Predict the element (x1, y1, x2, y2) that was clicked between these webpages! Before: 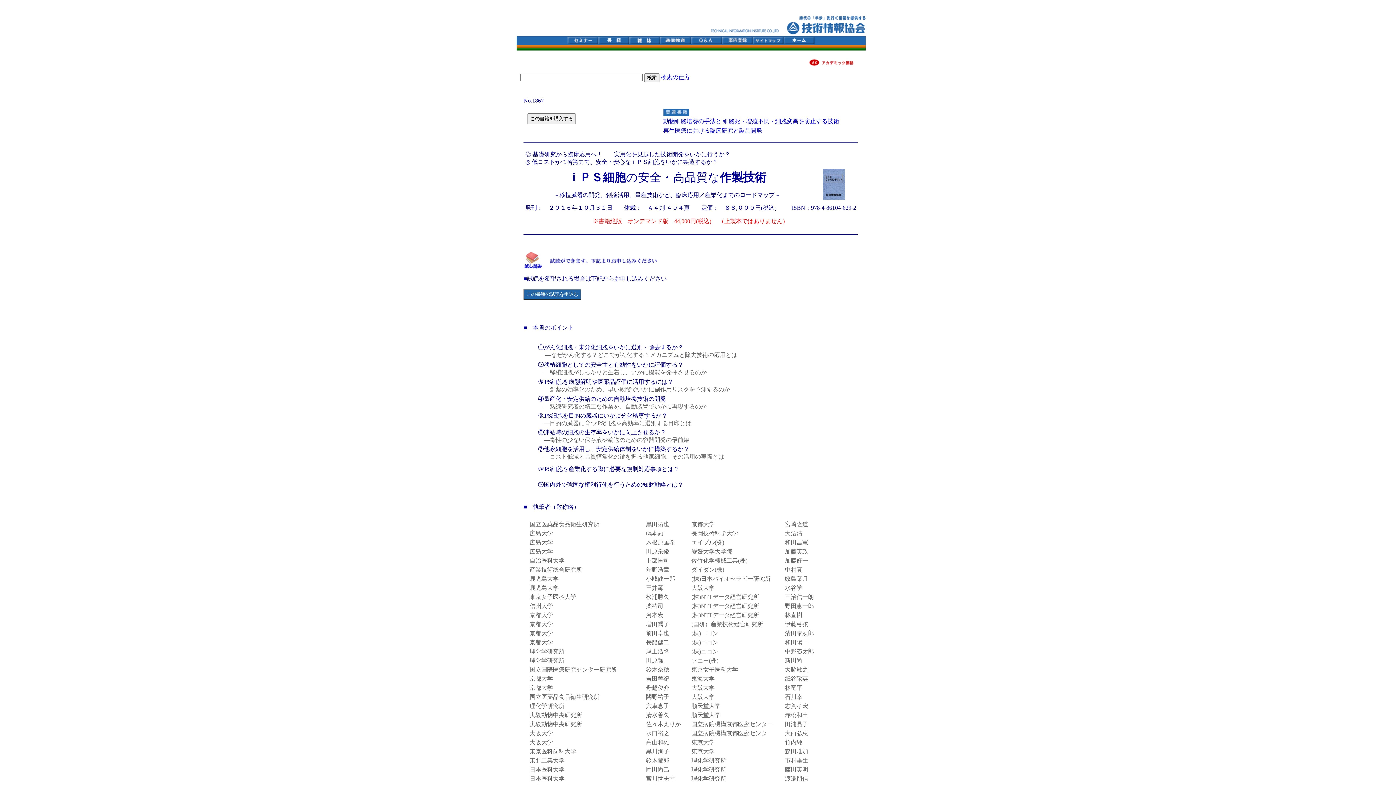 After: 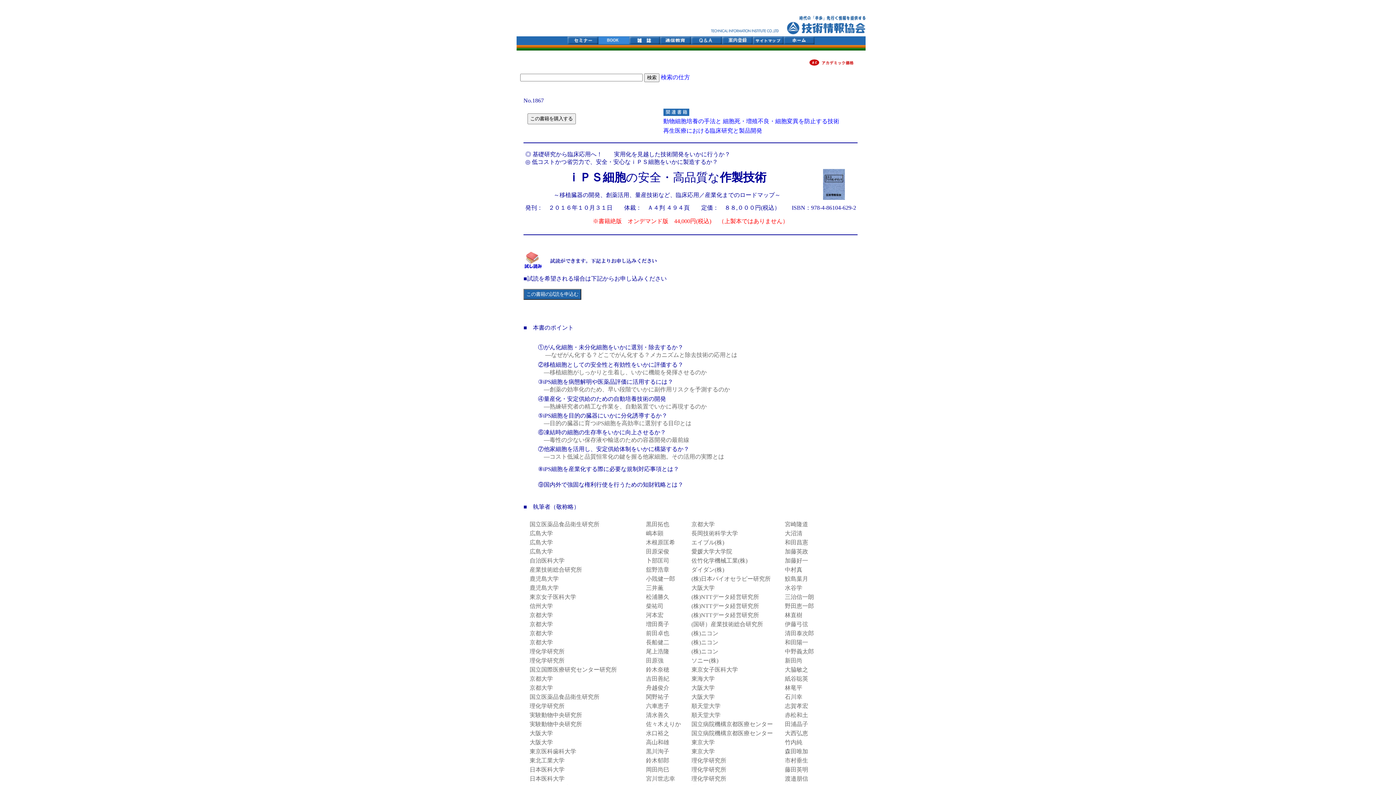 Action: bbox: (598, 39, 629, 45)